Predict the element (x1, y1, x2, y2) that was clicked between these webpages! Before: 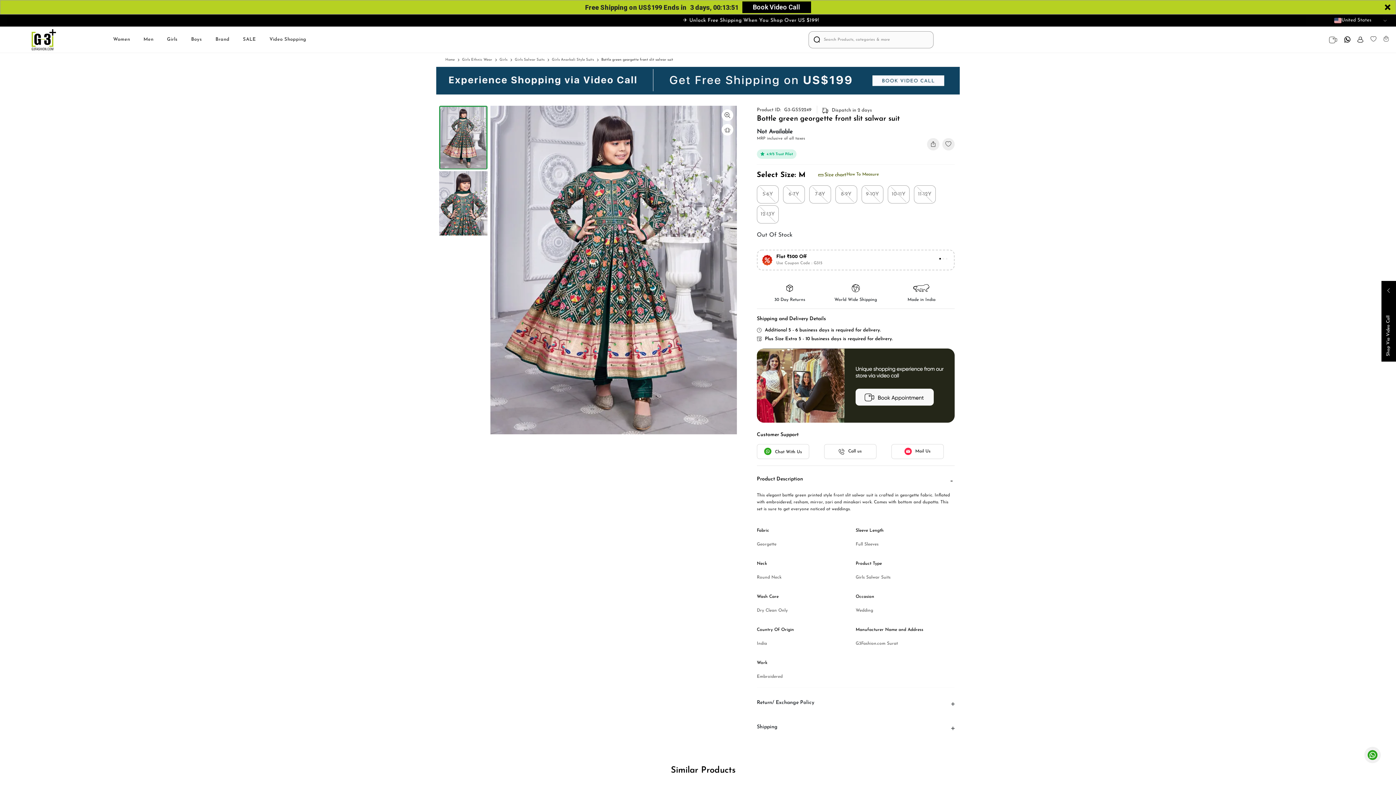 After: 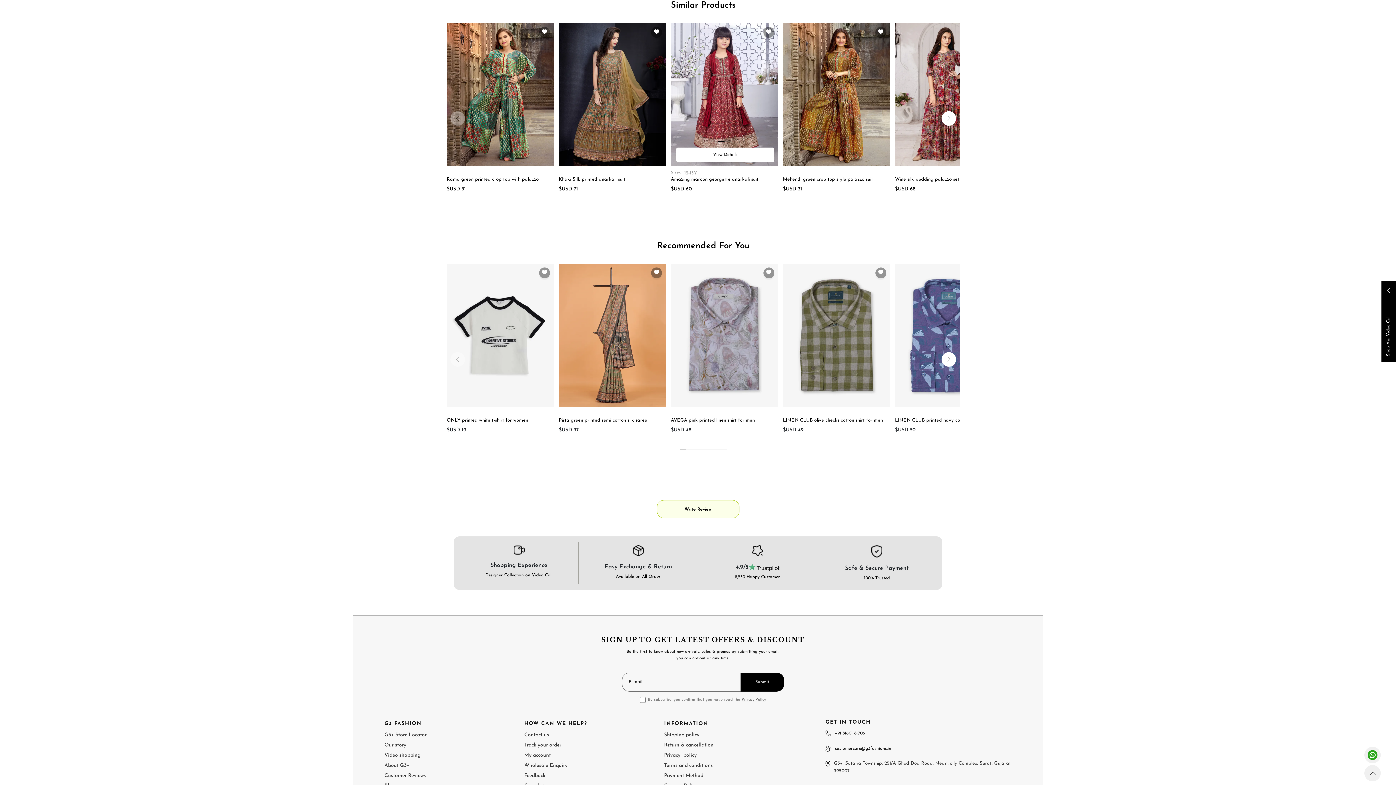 Action: bbox: (724, 111, 730, 119)